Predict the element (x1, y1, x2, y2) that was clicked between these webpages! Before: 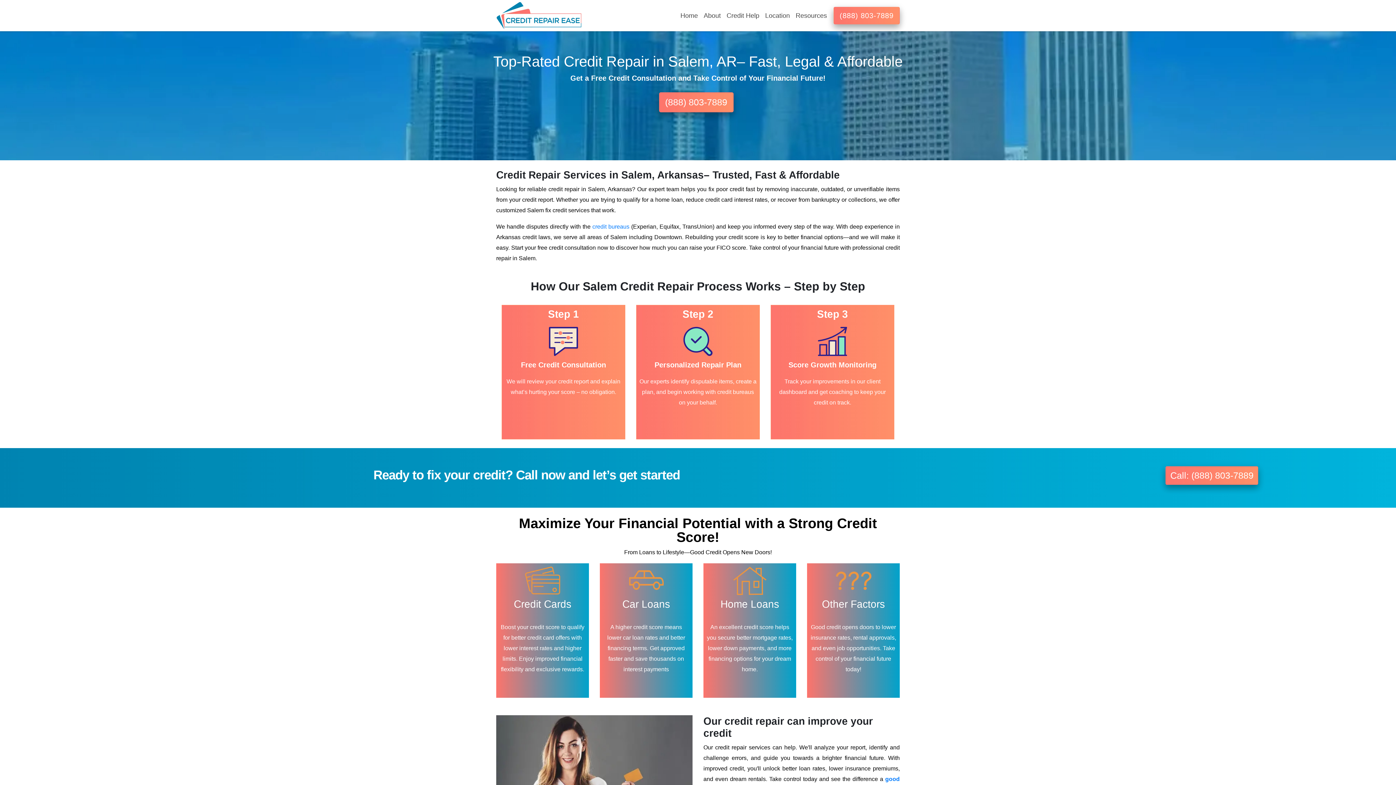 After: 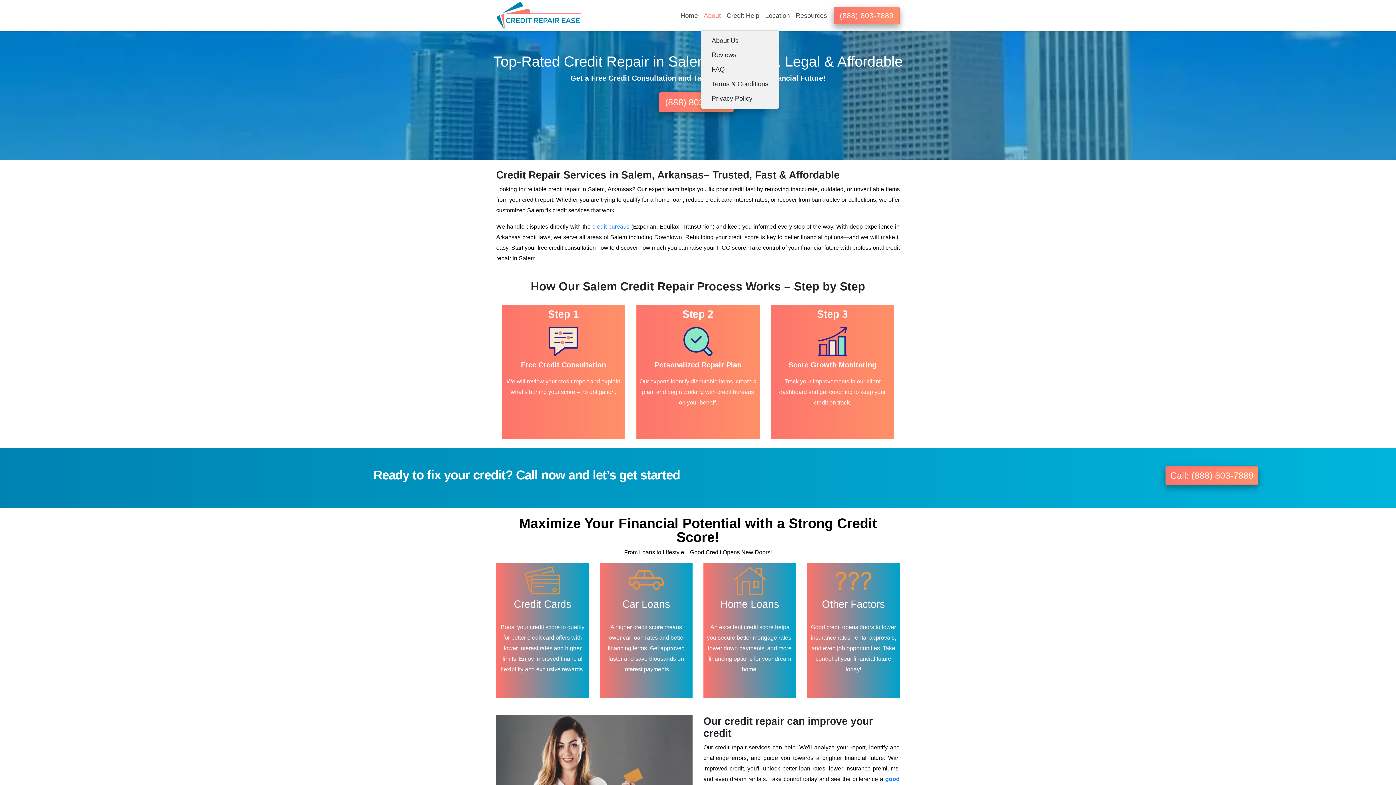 Action: bbox: (701, 11, 723, 29) label: About